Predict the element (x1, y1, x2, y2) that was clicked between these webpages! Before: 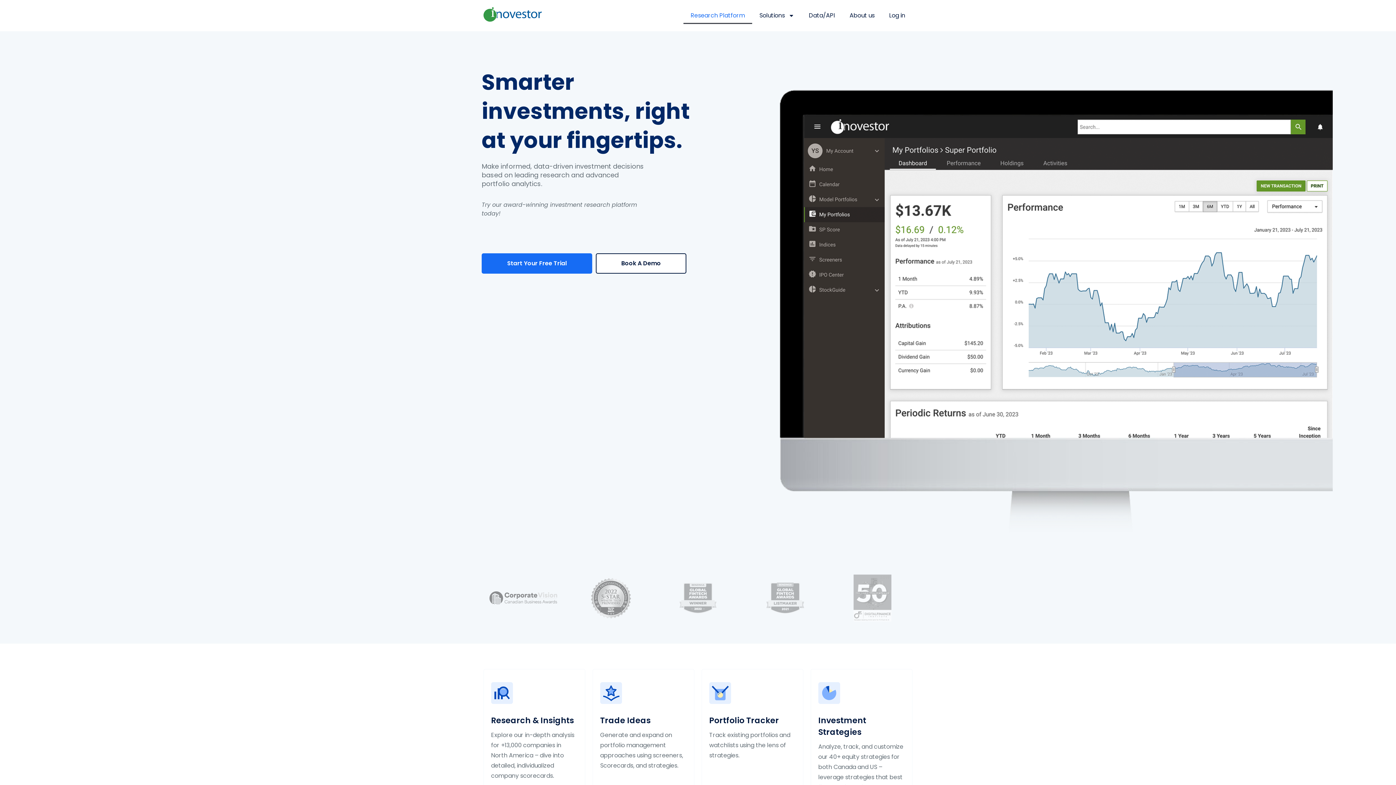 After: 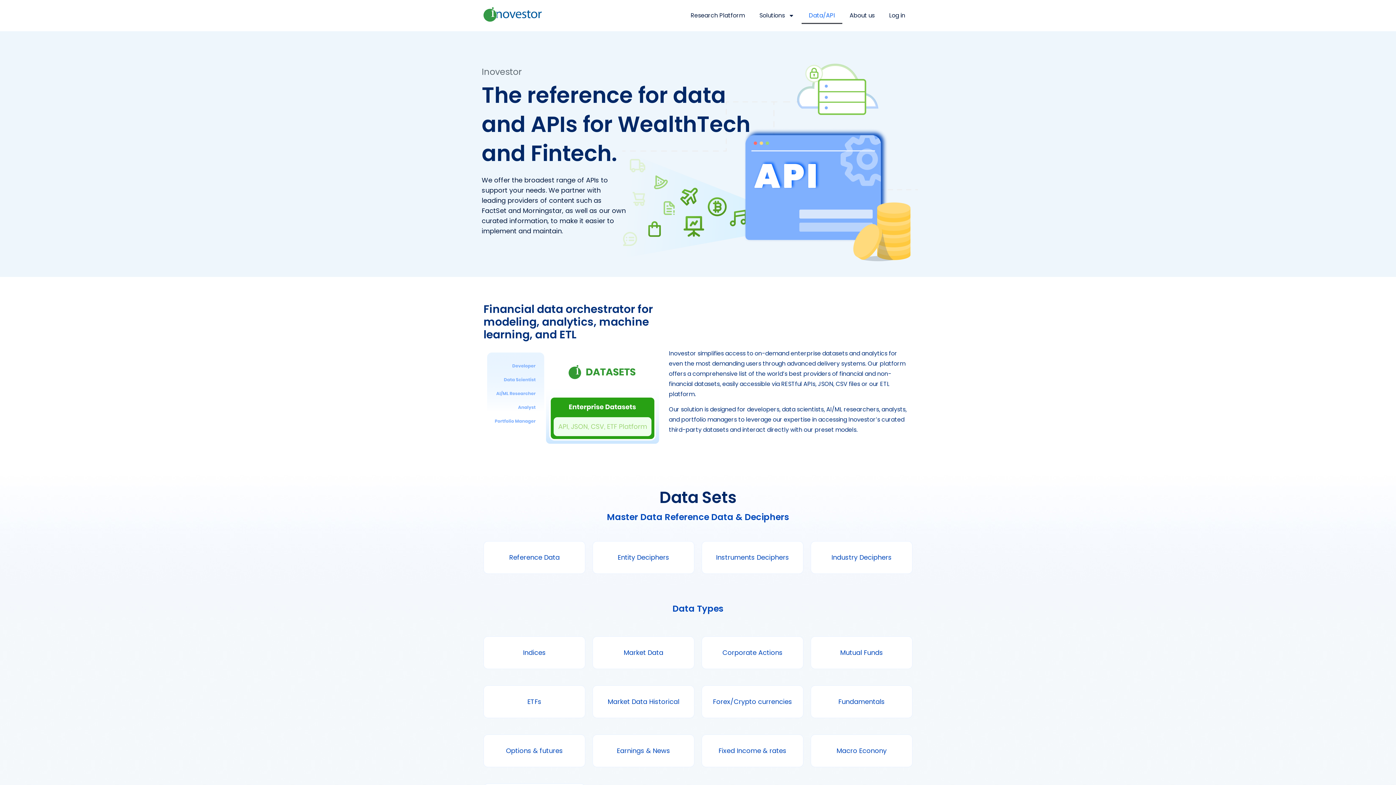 Action: label: Data/API bbox: (801, 7, 842, 24)